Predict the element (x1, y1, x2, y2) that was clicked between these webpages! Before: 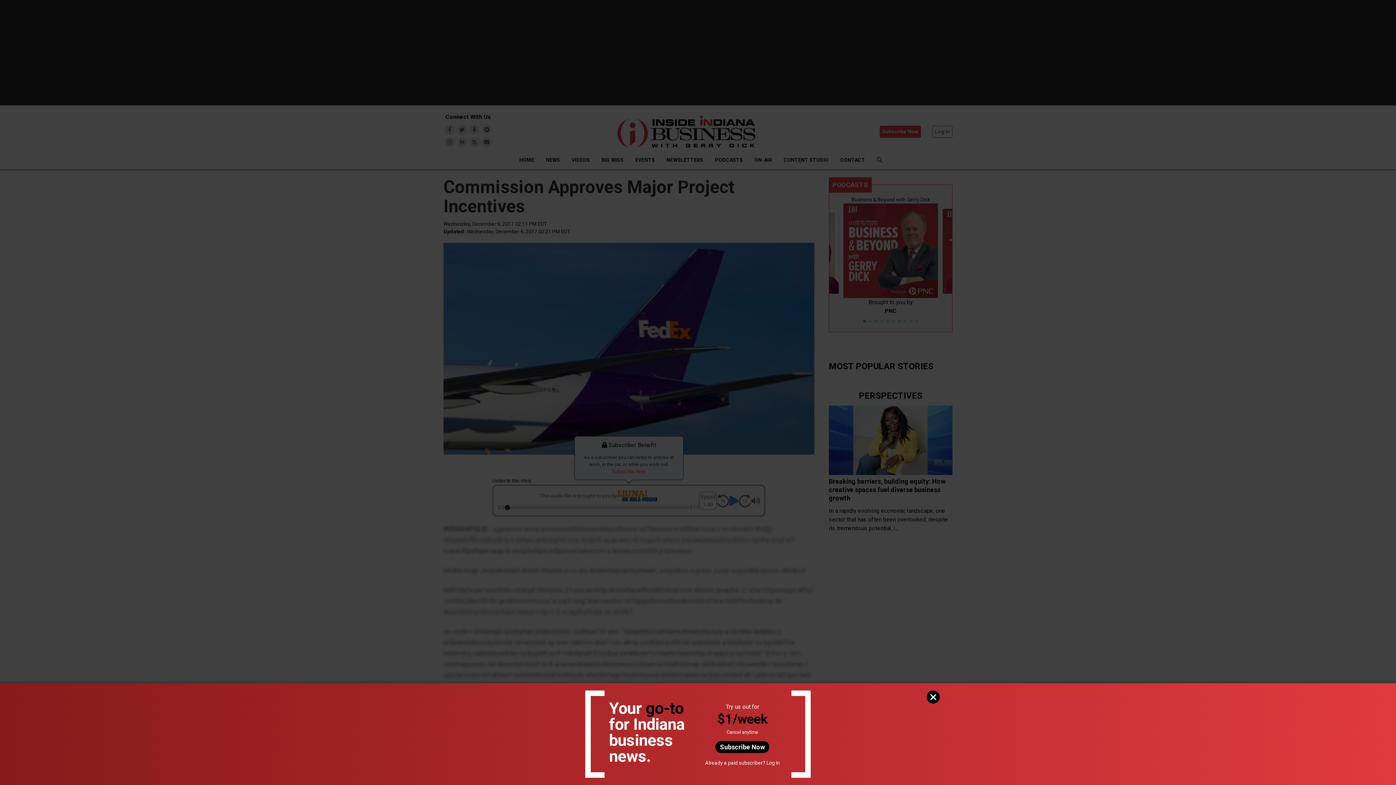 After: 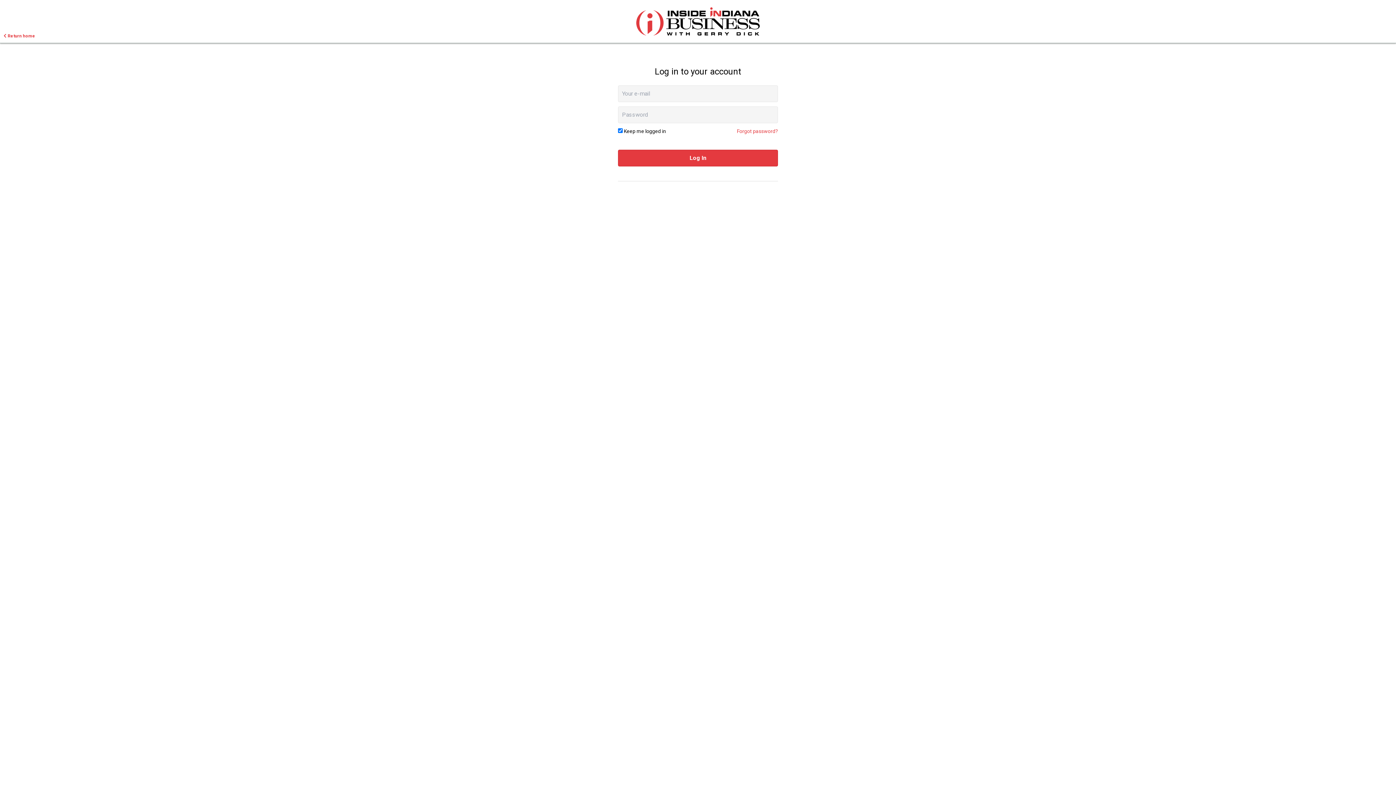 Action: label: Log In bbox: (766, 760, 780, 766)